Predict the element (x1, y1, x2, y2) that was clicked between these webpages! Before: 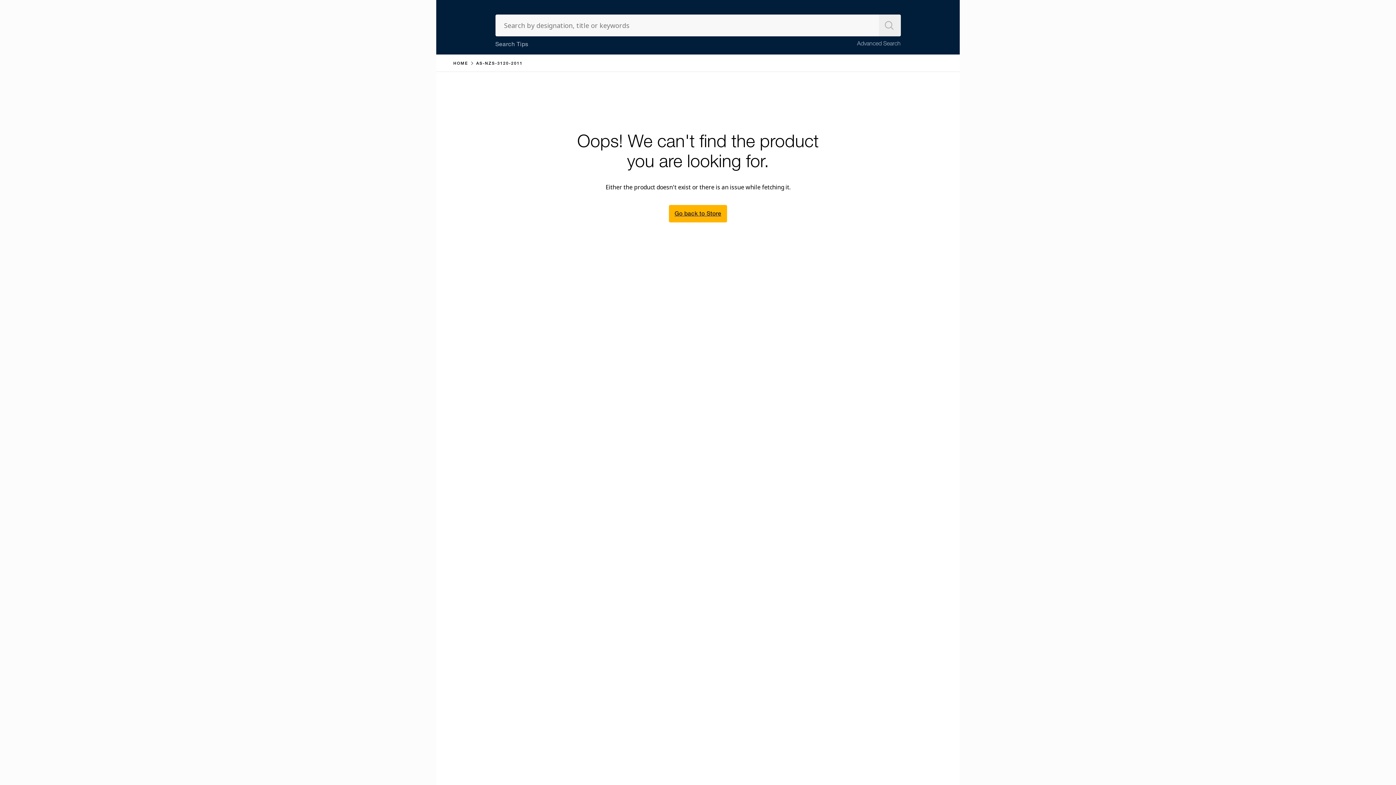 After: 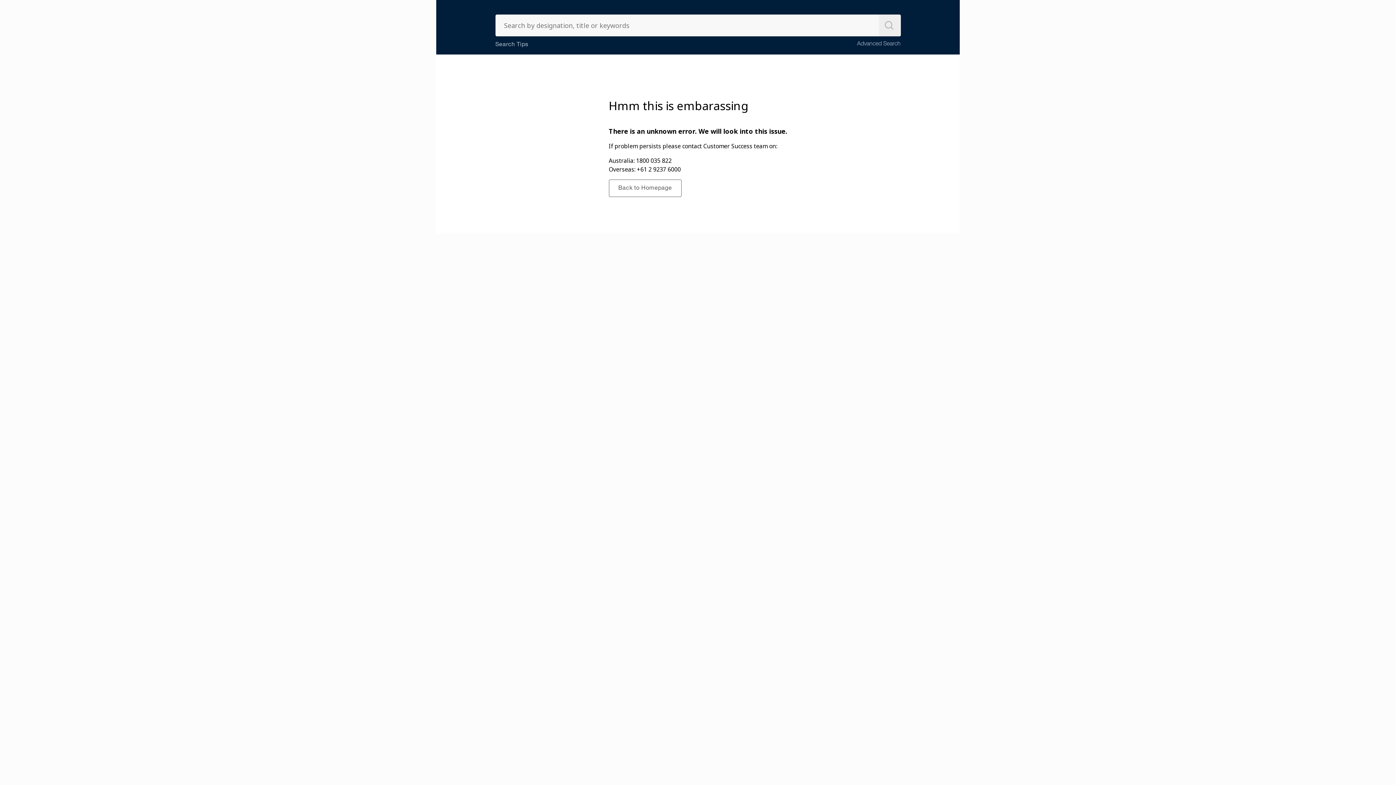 Action: bbox: (857, 41, 900, 47) label: Advanced Search